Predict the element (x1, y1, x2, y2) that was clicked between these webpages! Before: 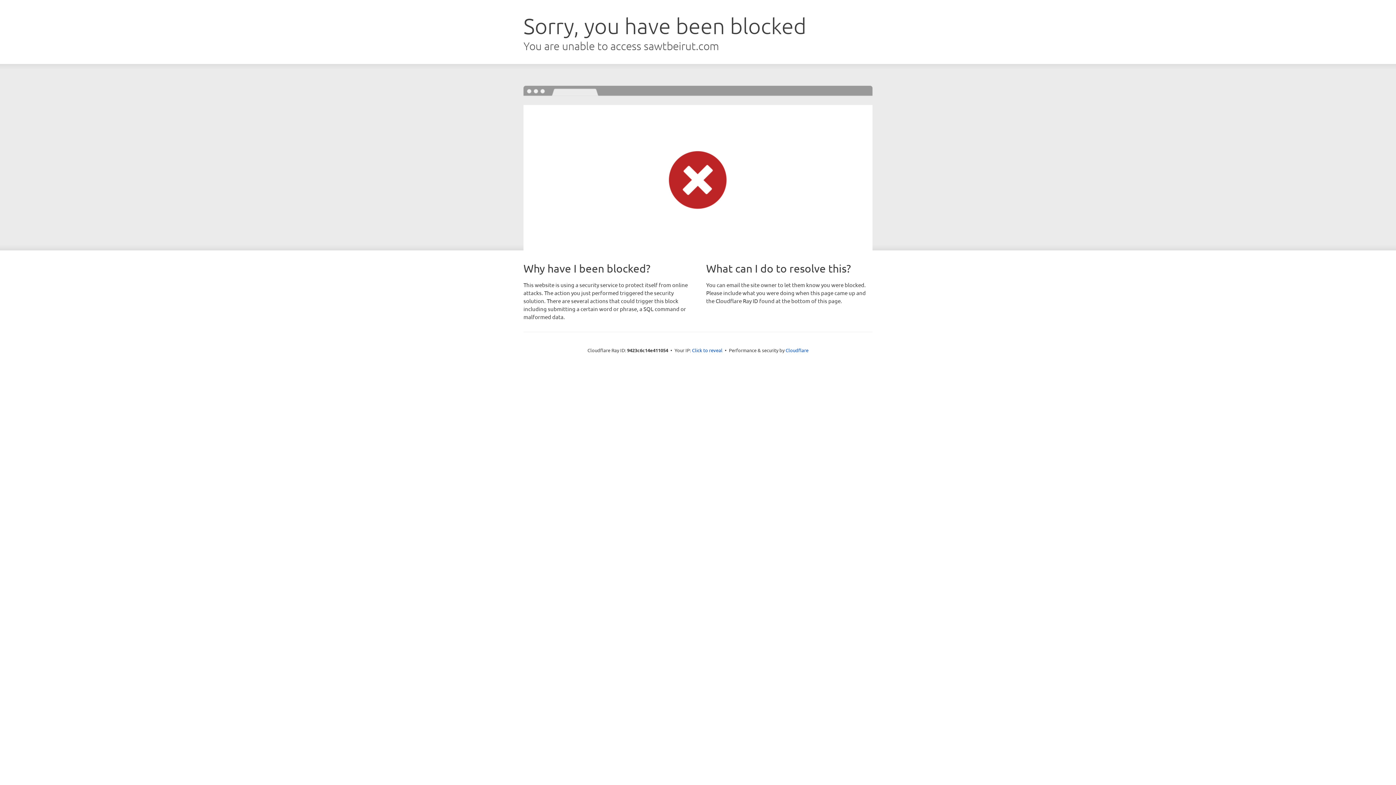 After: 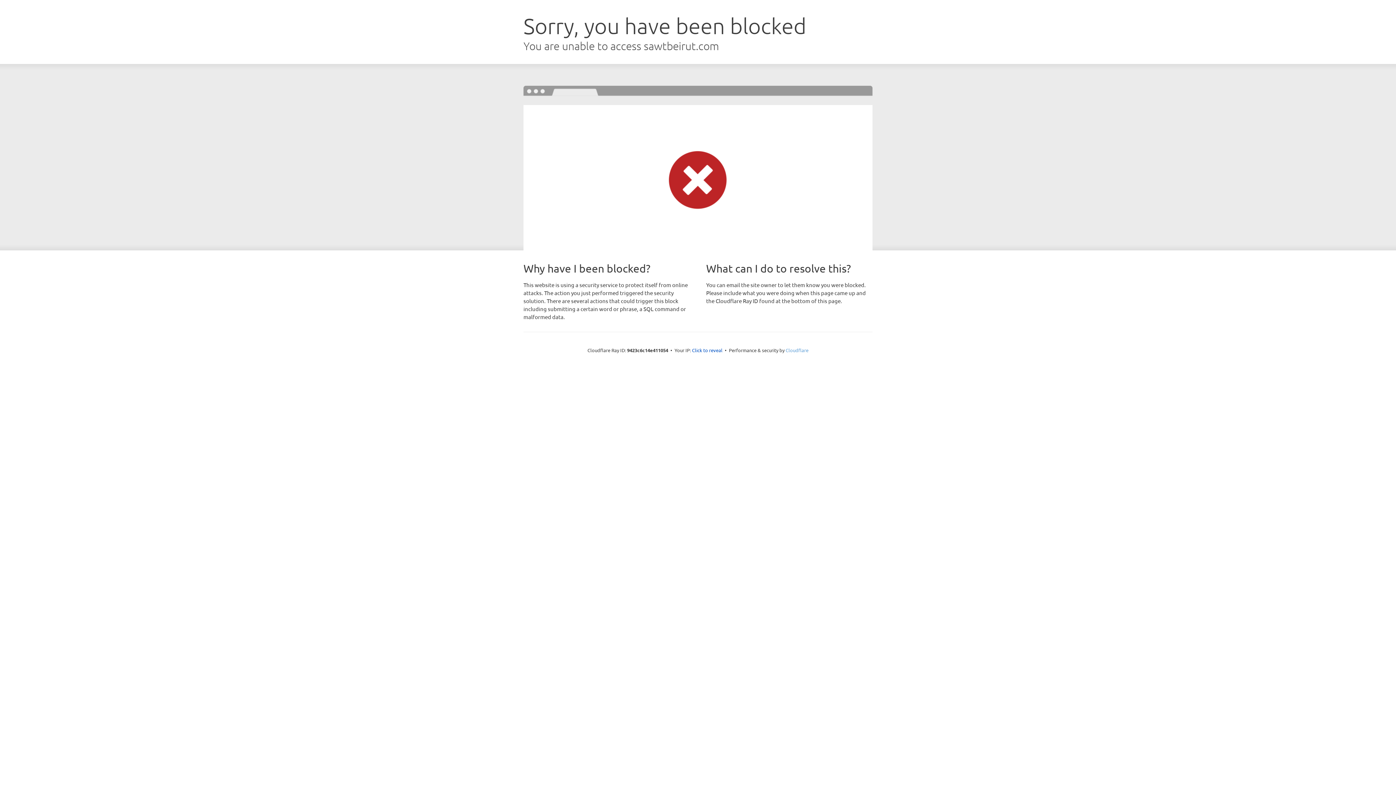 Action: label: Cloudflare bbox: (785, 347, 808, 353)